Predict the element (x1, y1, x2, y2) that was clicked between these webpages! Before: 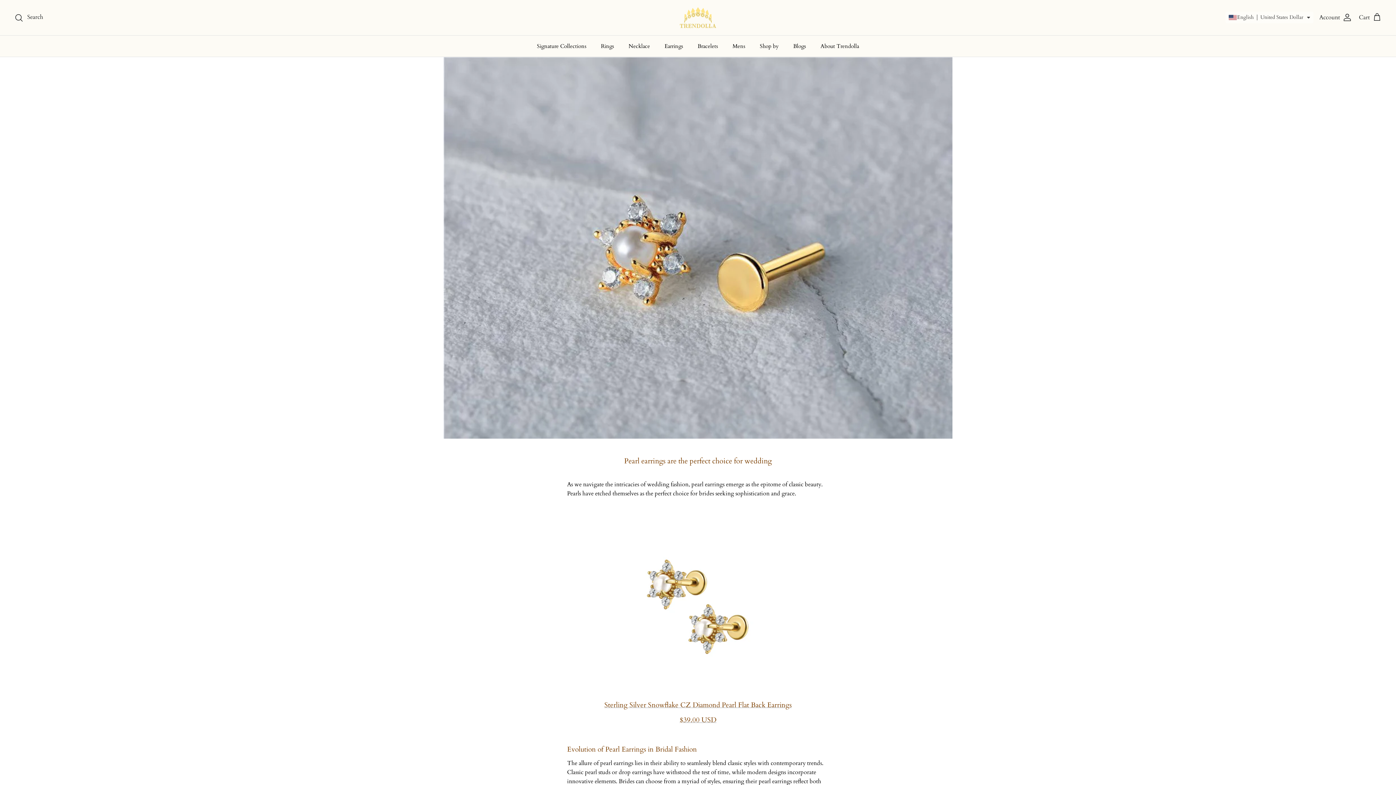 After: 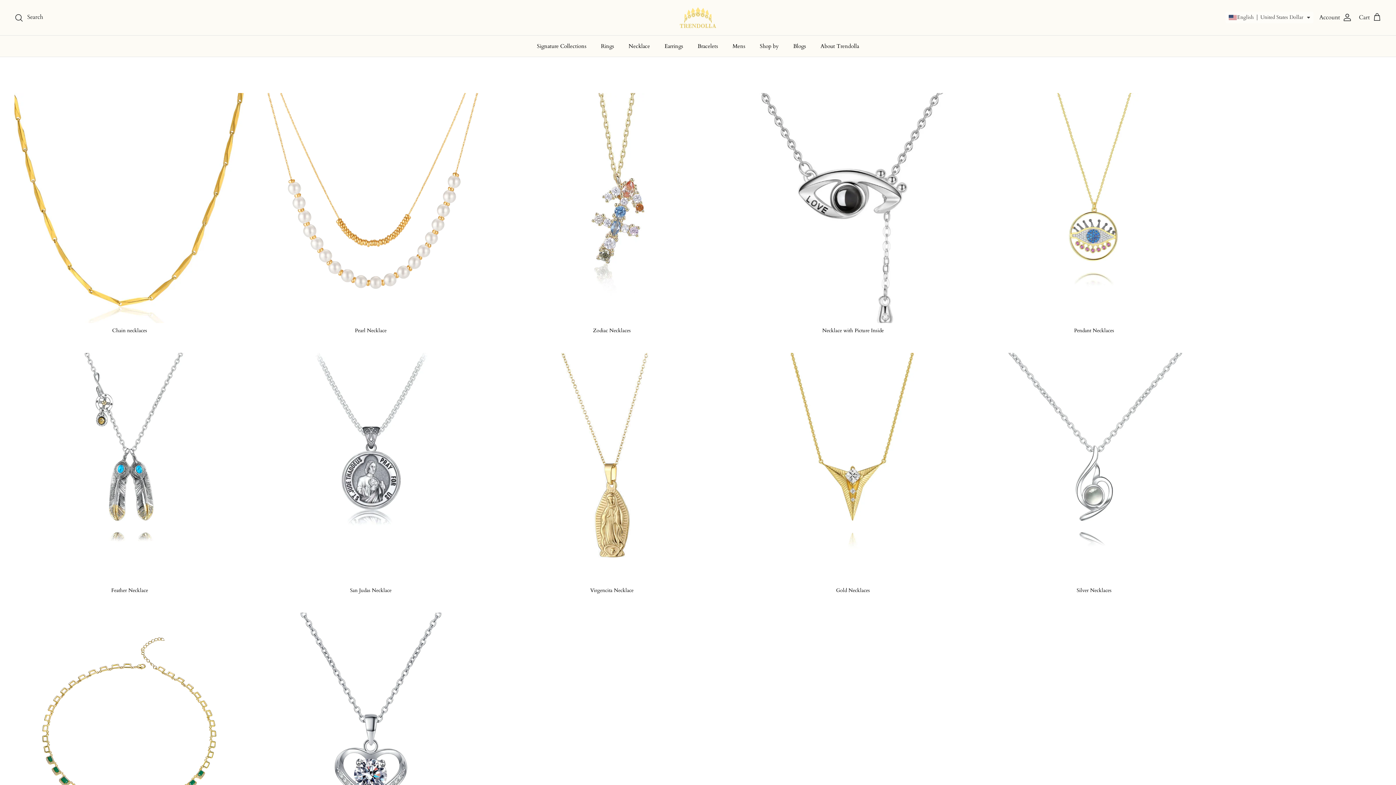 Action: label: Necklace bbox: (622, 35, 656, 56)